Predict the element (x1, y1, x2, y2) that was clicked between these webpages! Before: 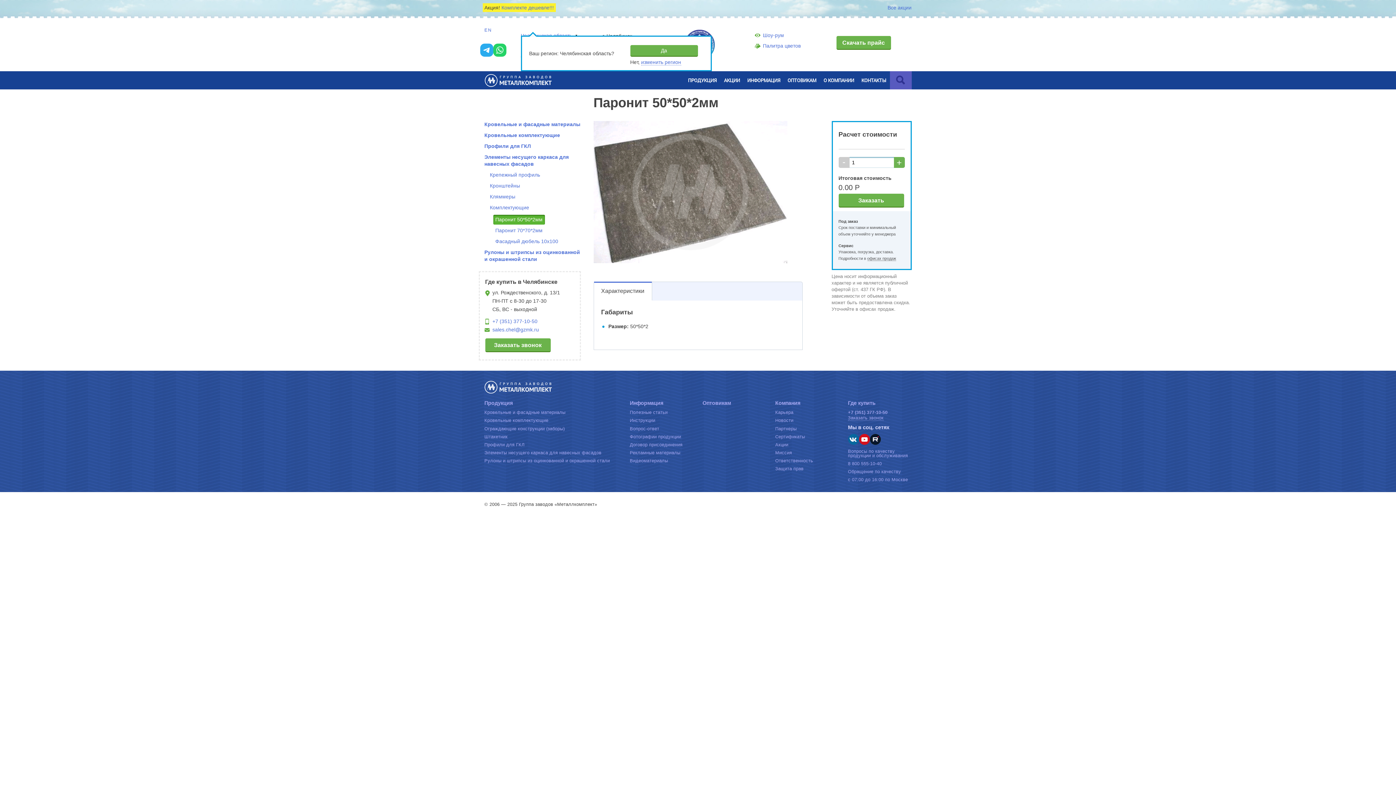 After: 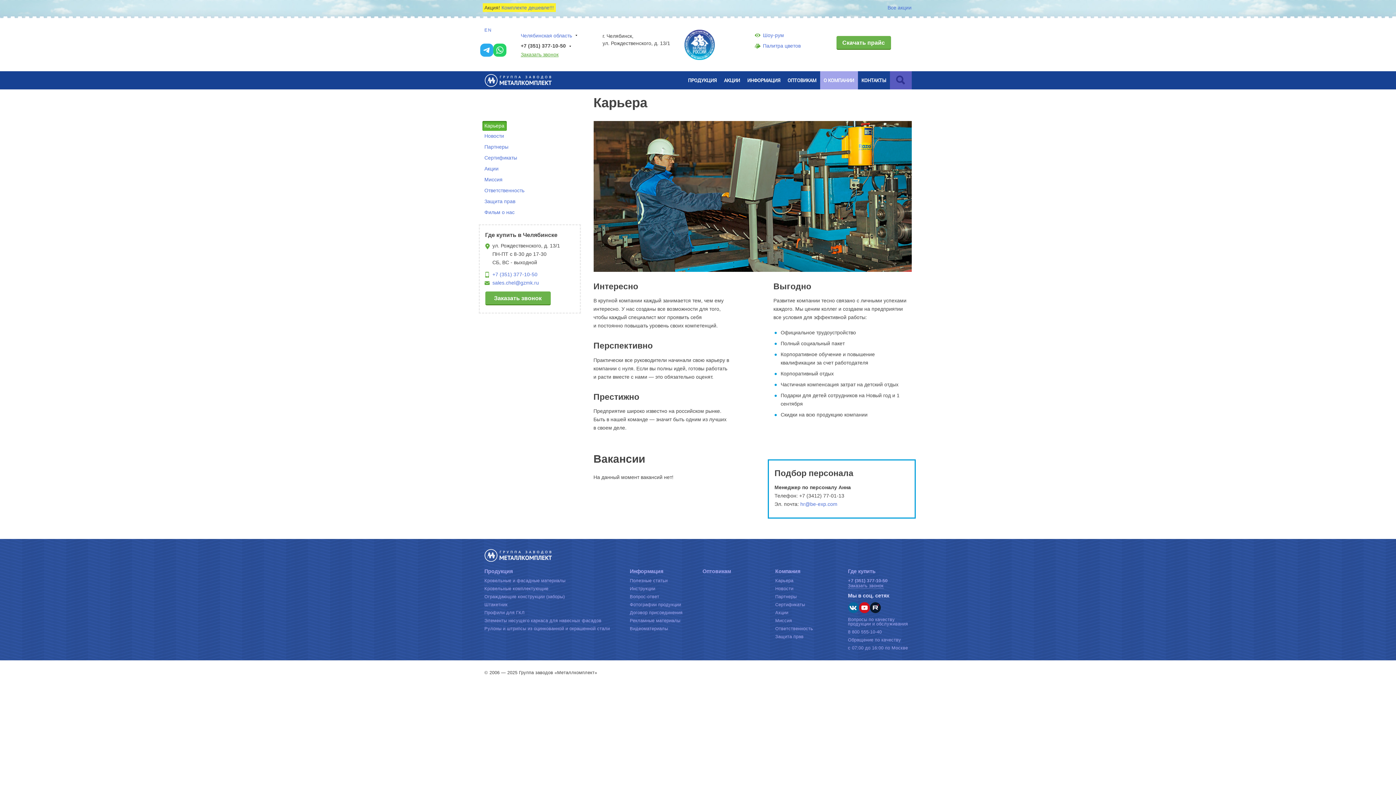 Action: bbox: (775, 410, 793, 415) label: Карьера